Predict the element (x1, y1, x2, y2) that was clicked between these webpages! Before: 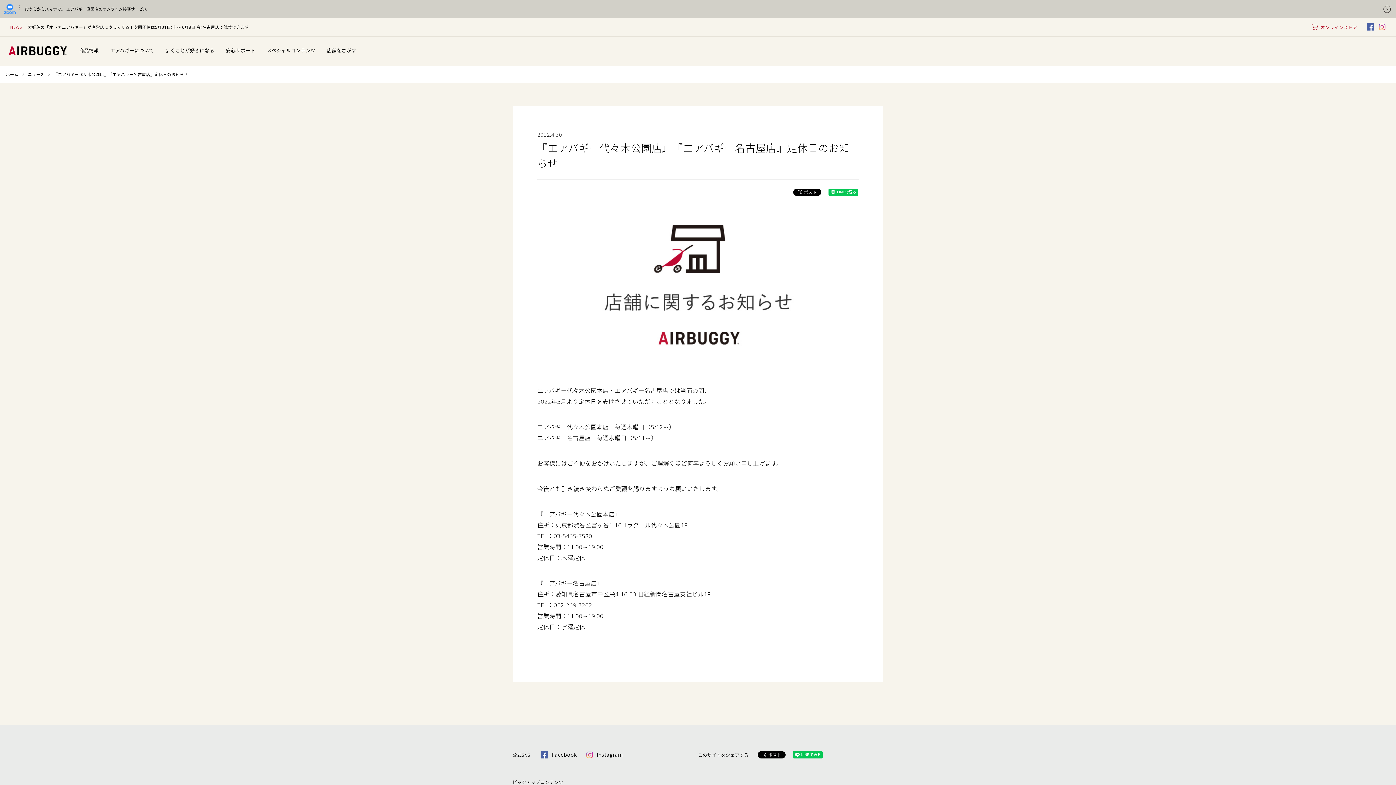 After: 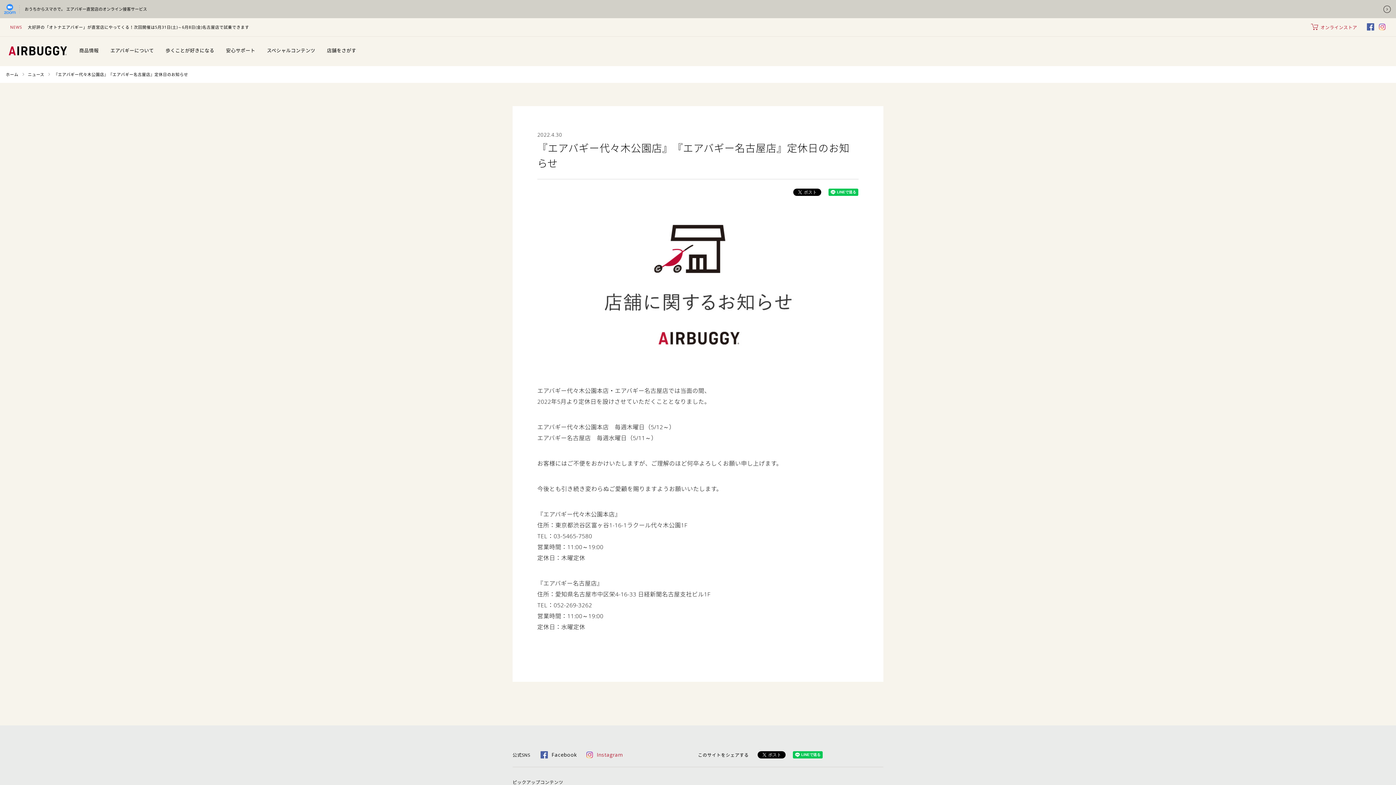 Action: label: Instagram bbox: (596, 751, 623, 758)